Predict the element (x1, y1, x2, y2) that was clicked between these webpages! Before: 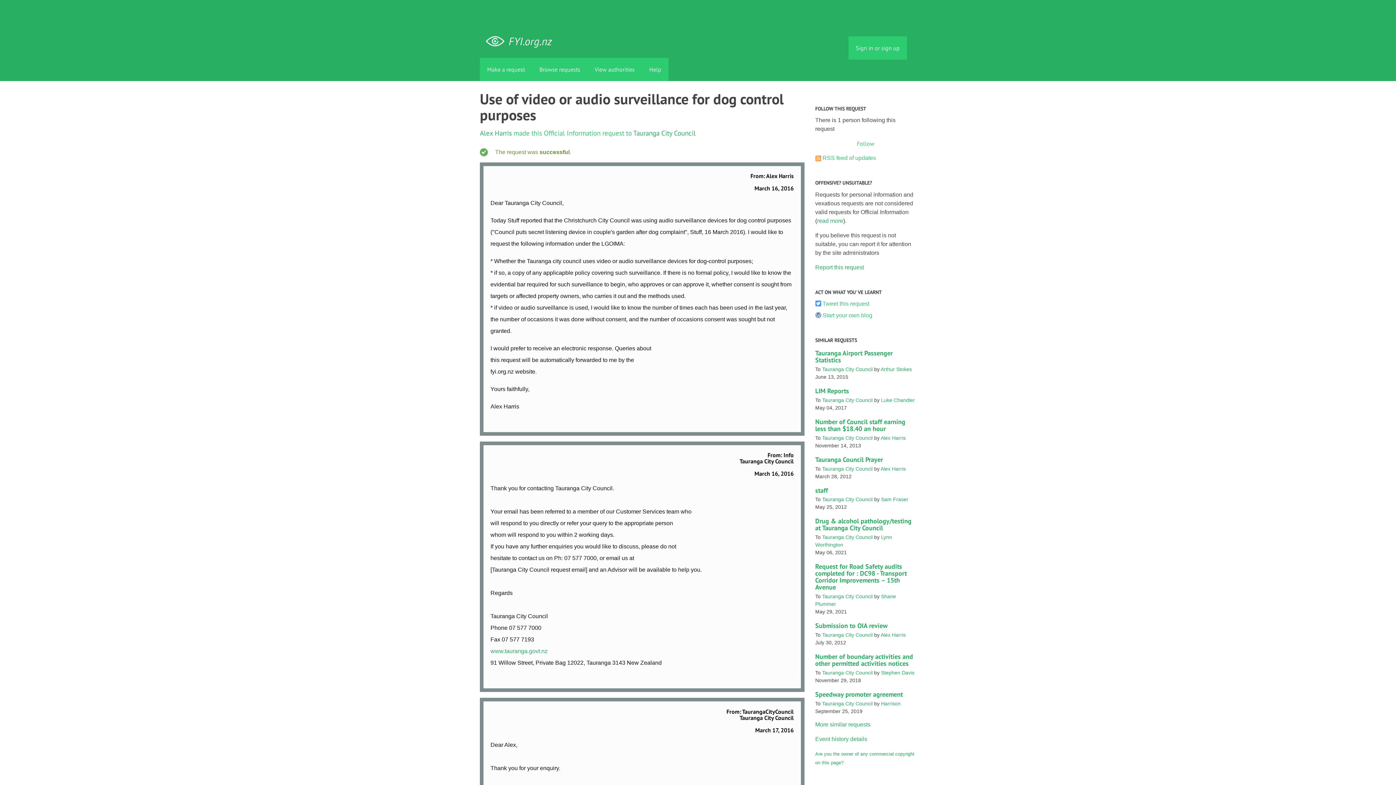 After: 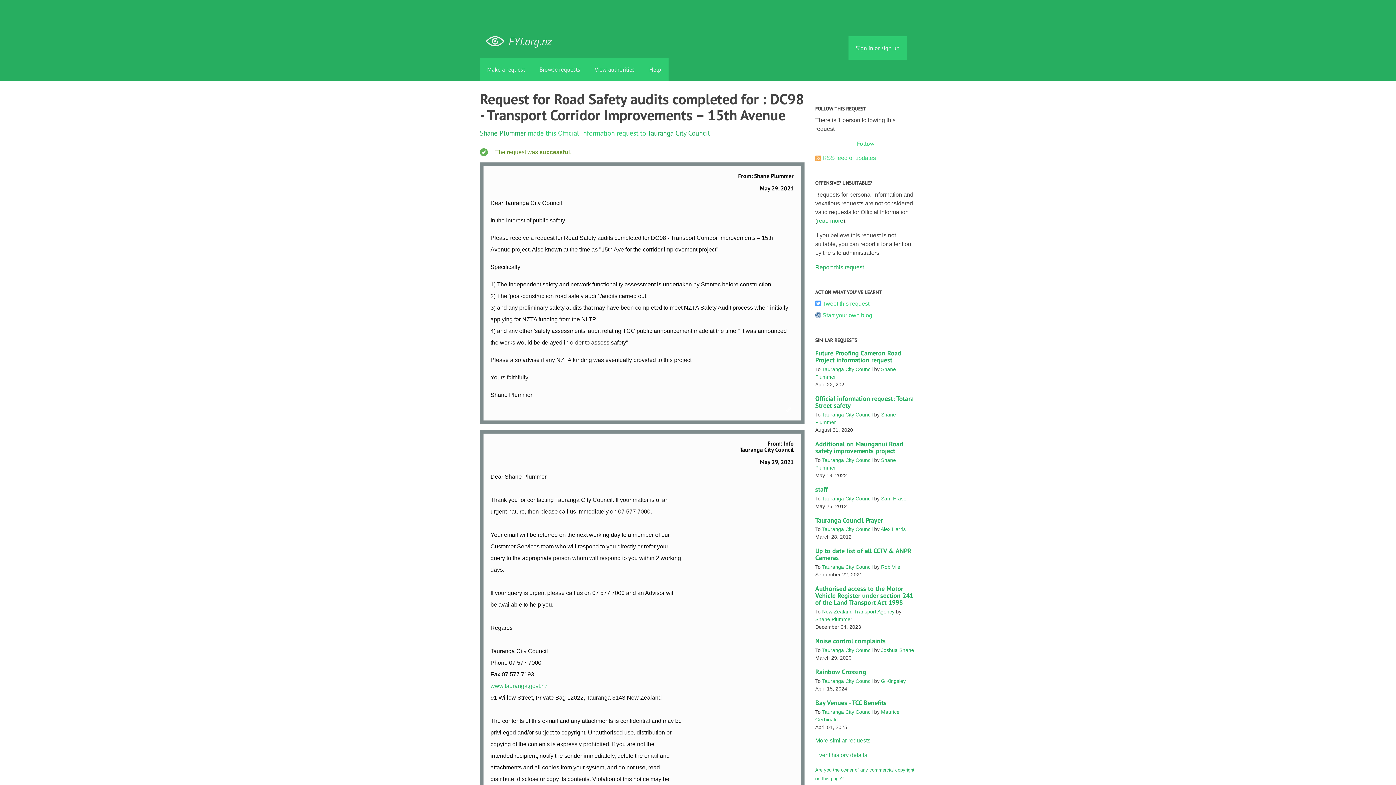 Action: label: Request for Road Safety audits completed for : DC98 - Transport Corridor Improvements – 15th Avenue bbox: (815, 562, 907, 591)